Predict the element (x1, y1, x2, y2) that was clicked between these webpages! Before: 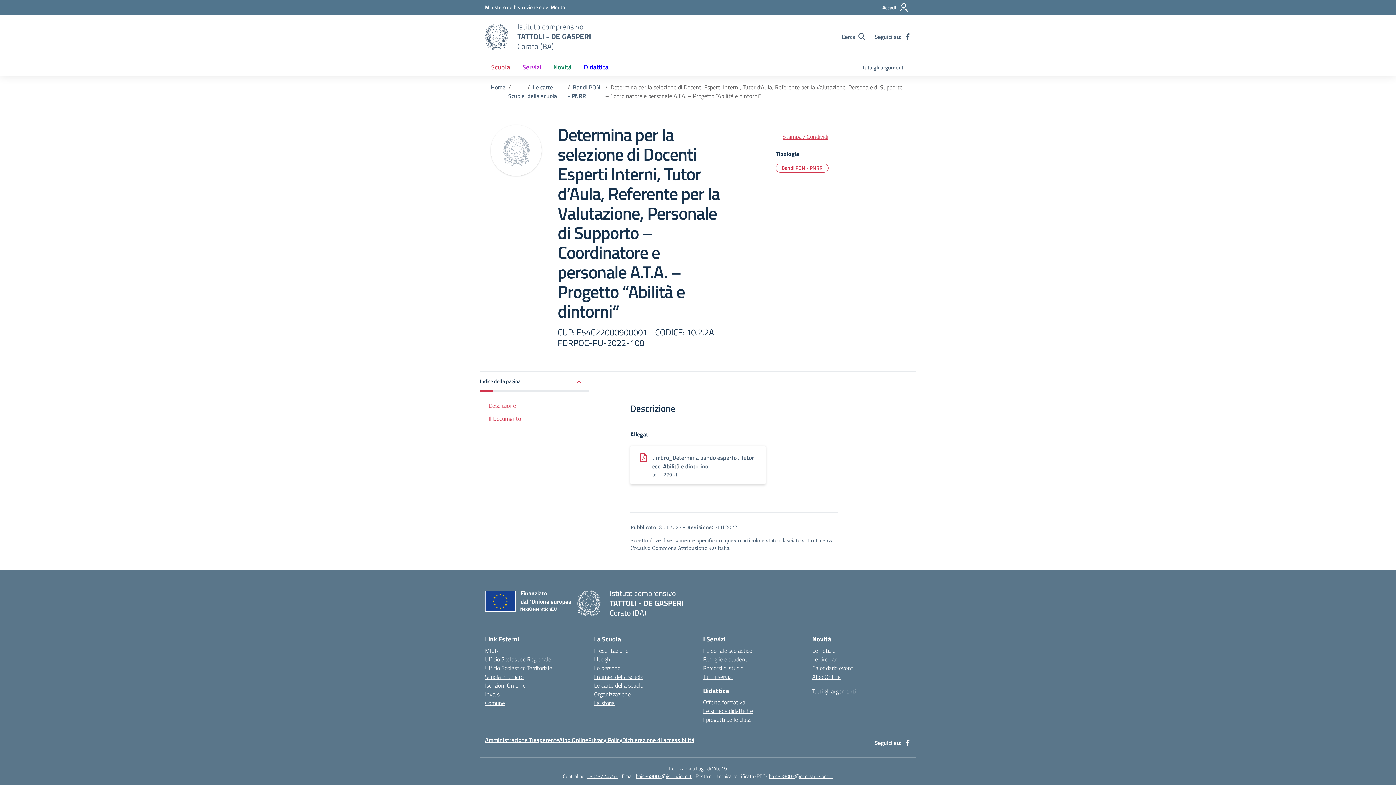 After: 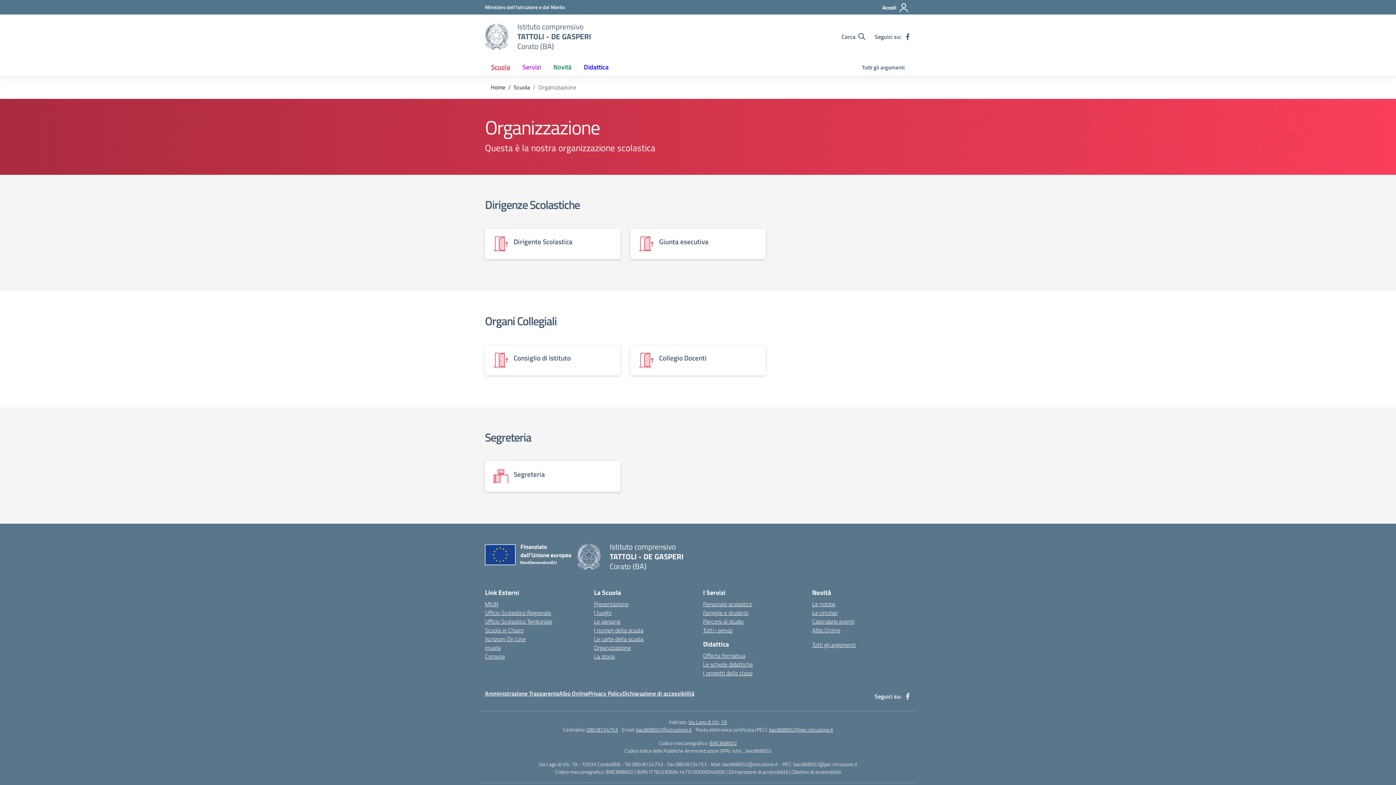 Action: label: Organizzazione bbox: (594, 690, 630, 698)